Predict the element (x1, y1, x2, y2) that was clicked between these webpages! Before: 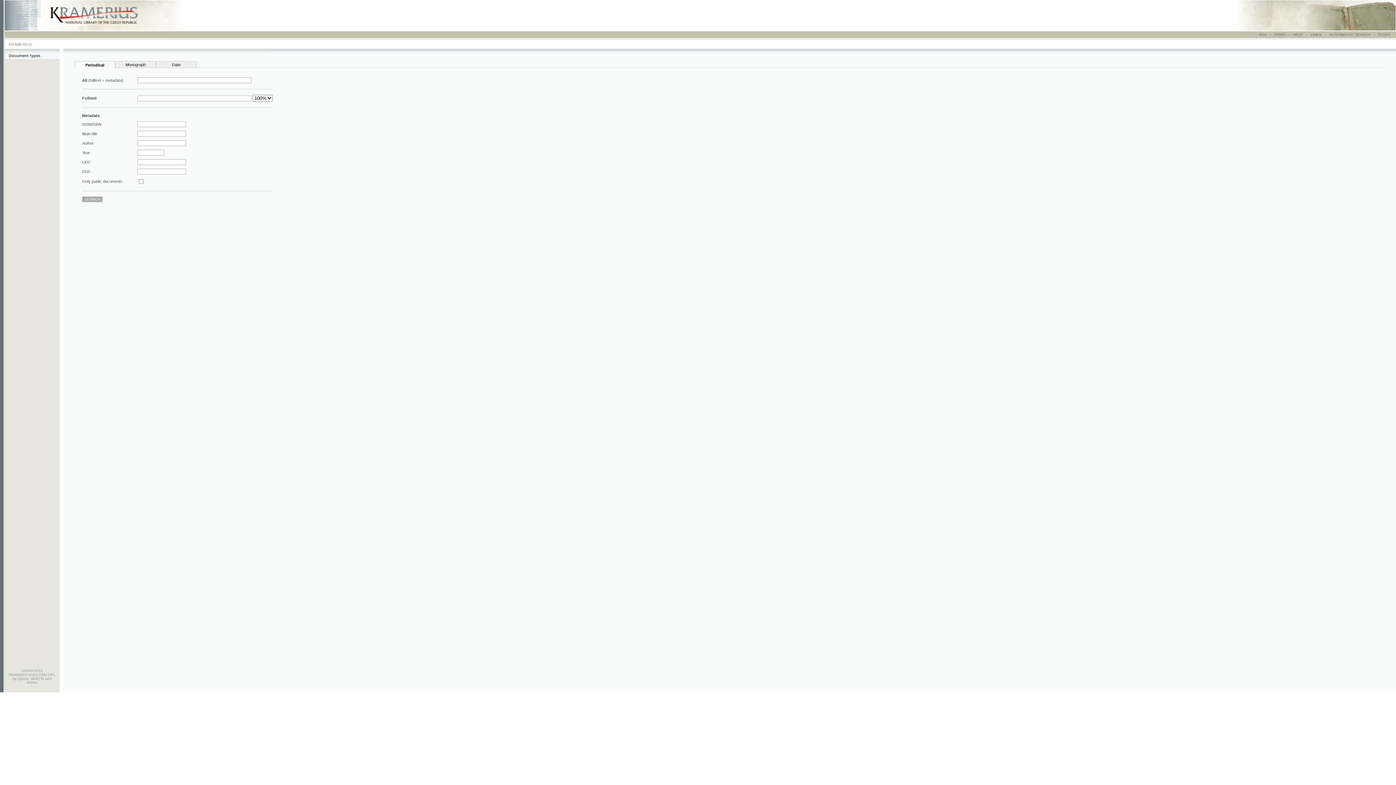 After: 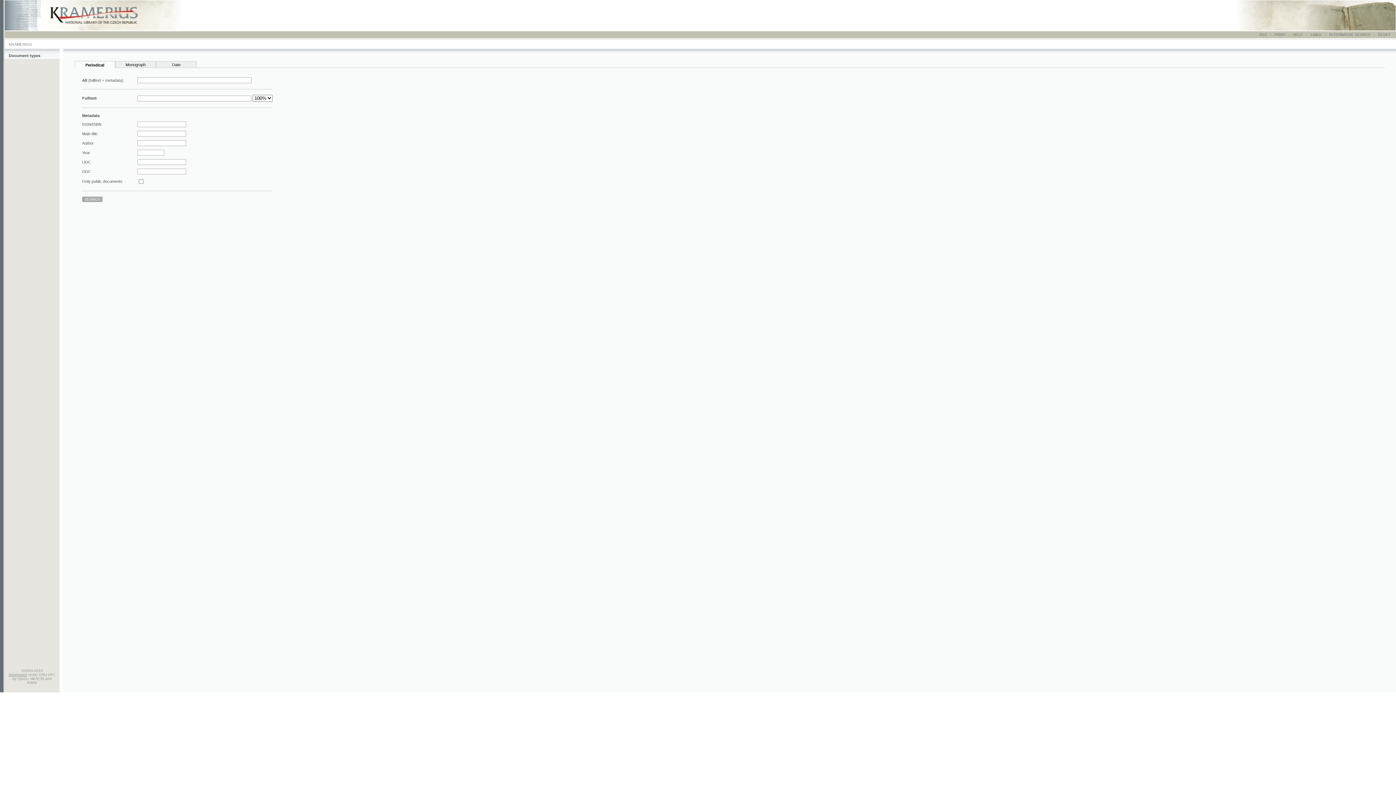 Action: label: Developed bbox: (8, 673, 26, 677)